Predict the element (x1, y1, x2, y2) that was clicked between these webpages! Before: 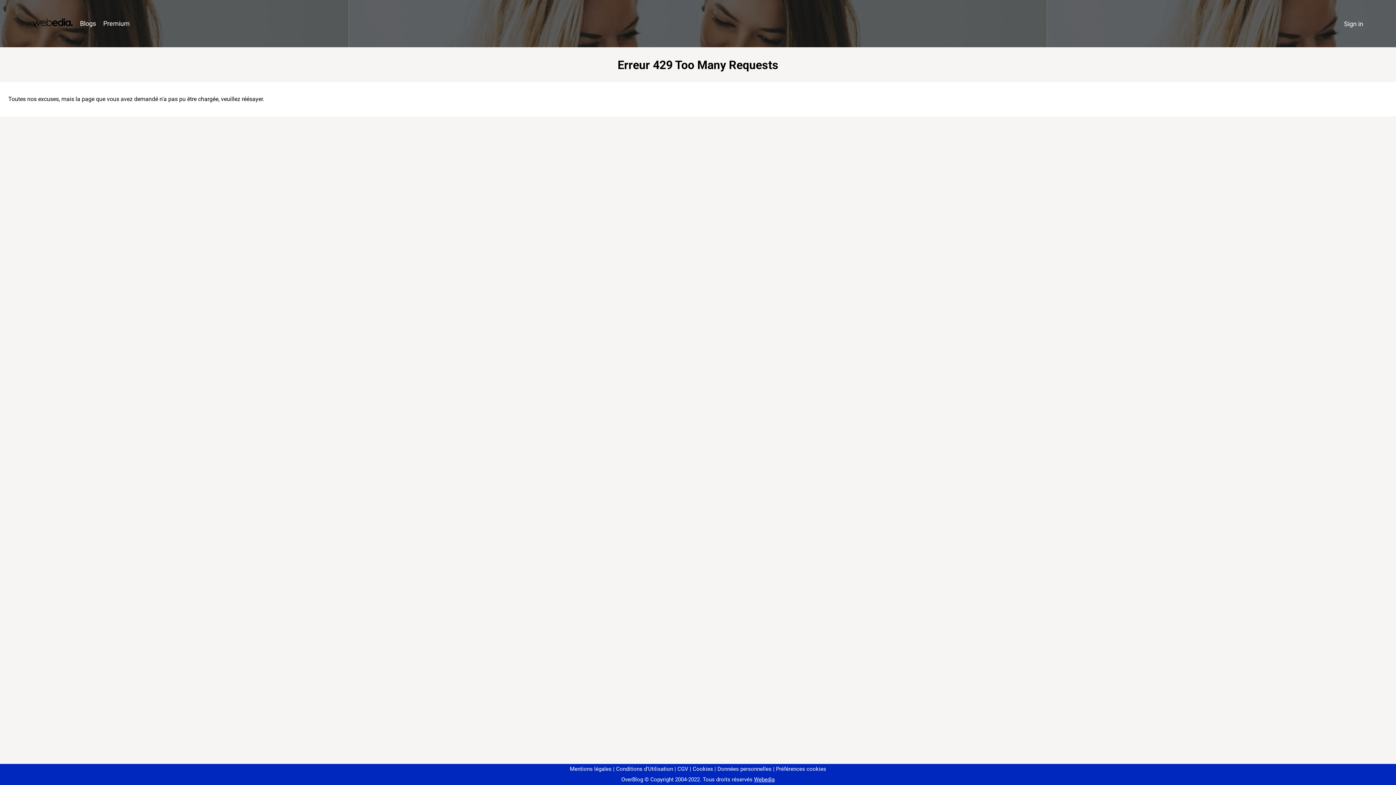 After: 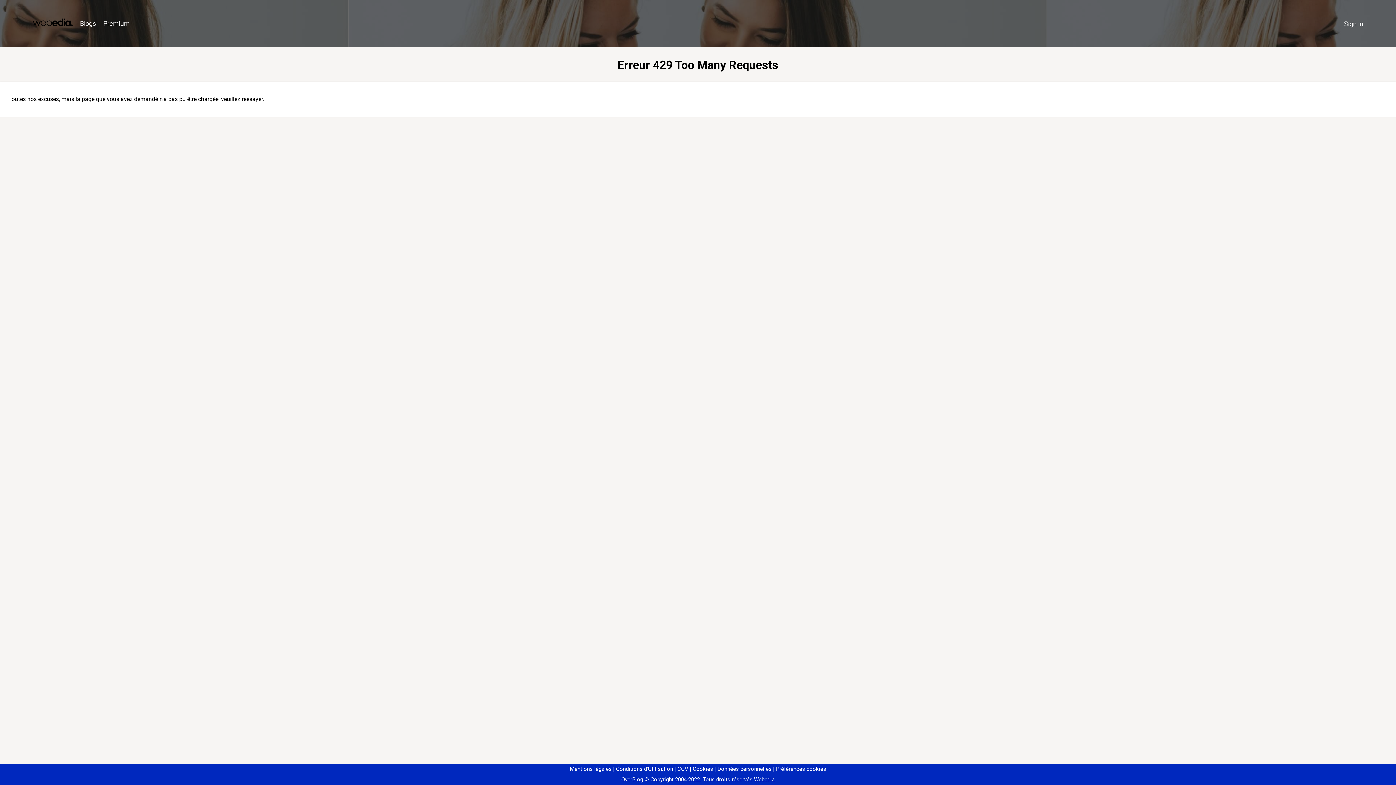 Action: label: Préférences cookies bbox: (773, 766, 826, 772)